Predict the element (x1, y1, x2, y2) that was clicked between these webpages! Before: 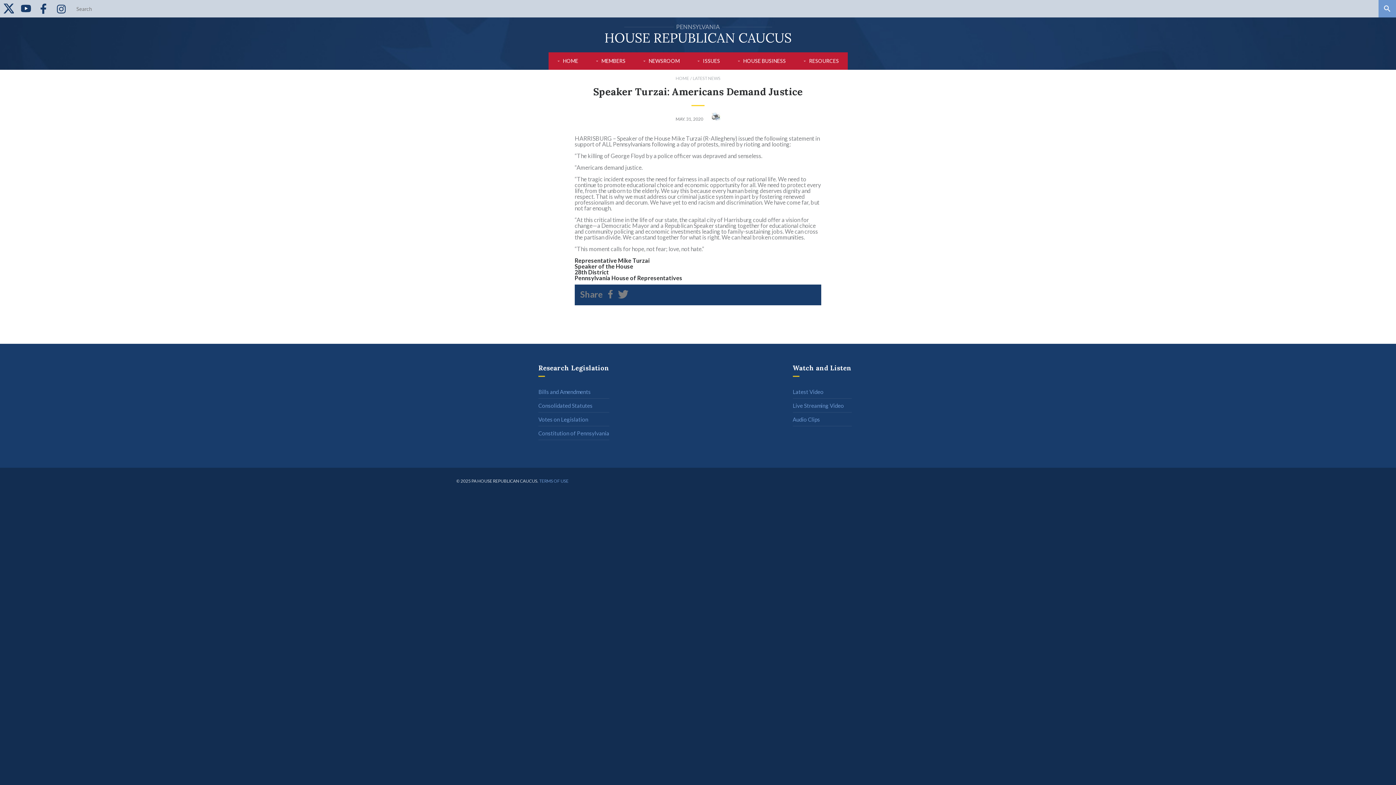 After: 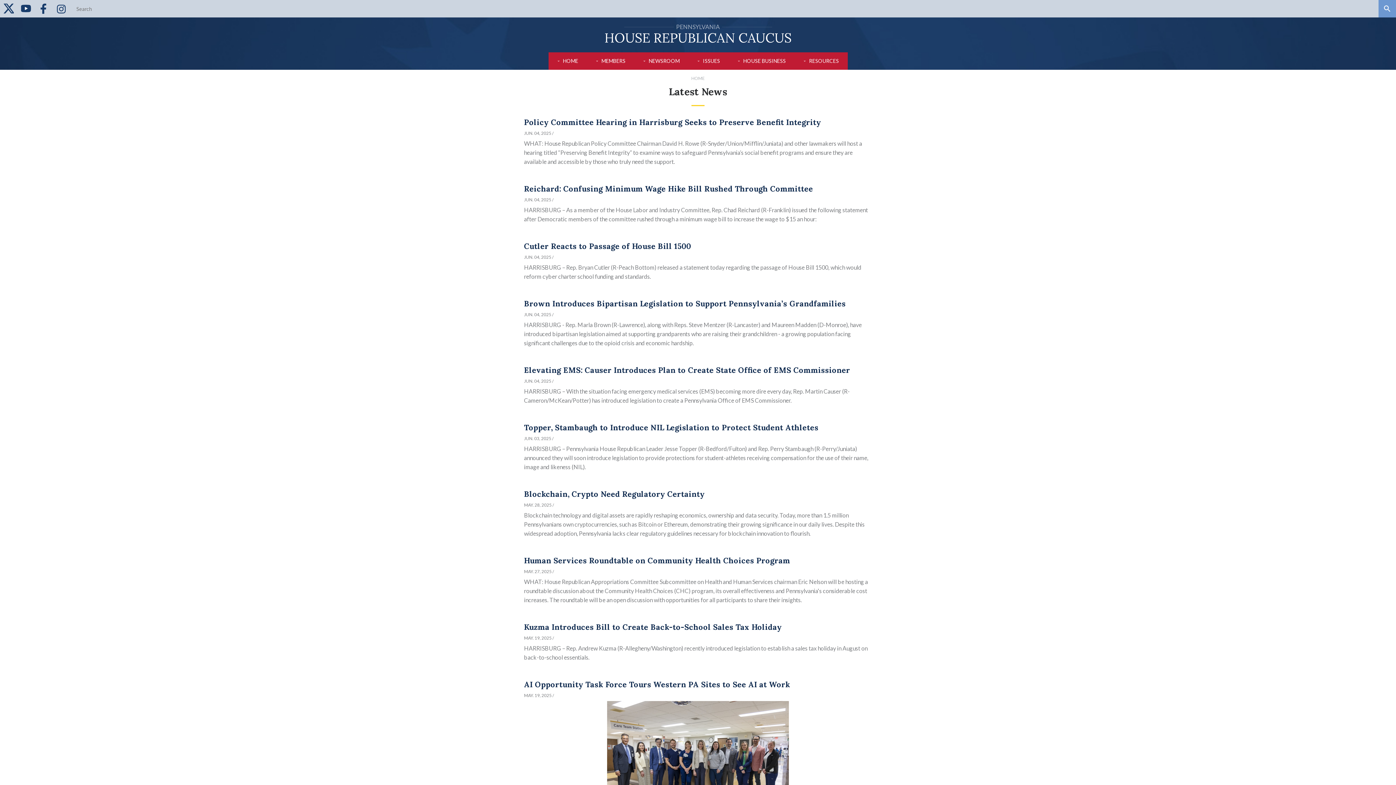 Action: bbox: (692, 75, 720, 81) label: LATEST NEWS